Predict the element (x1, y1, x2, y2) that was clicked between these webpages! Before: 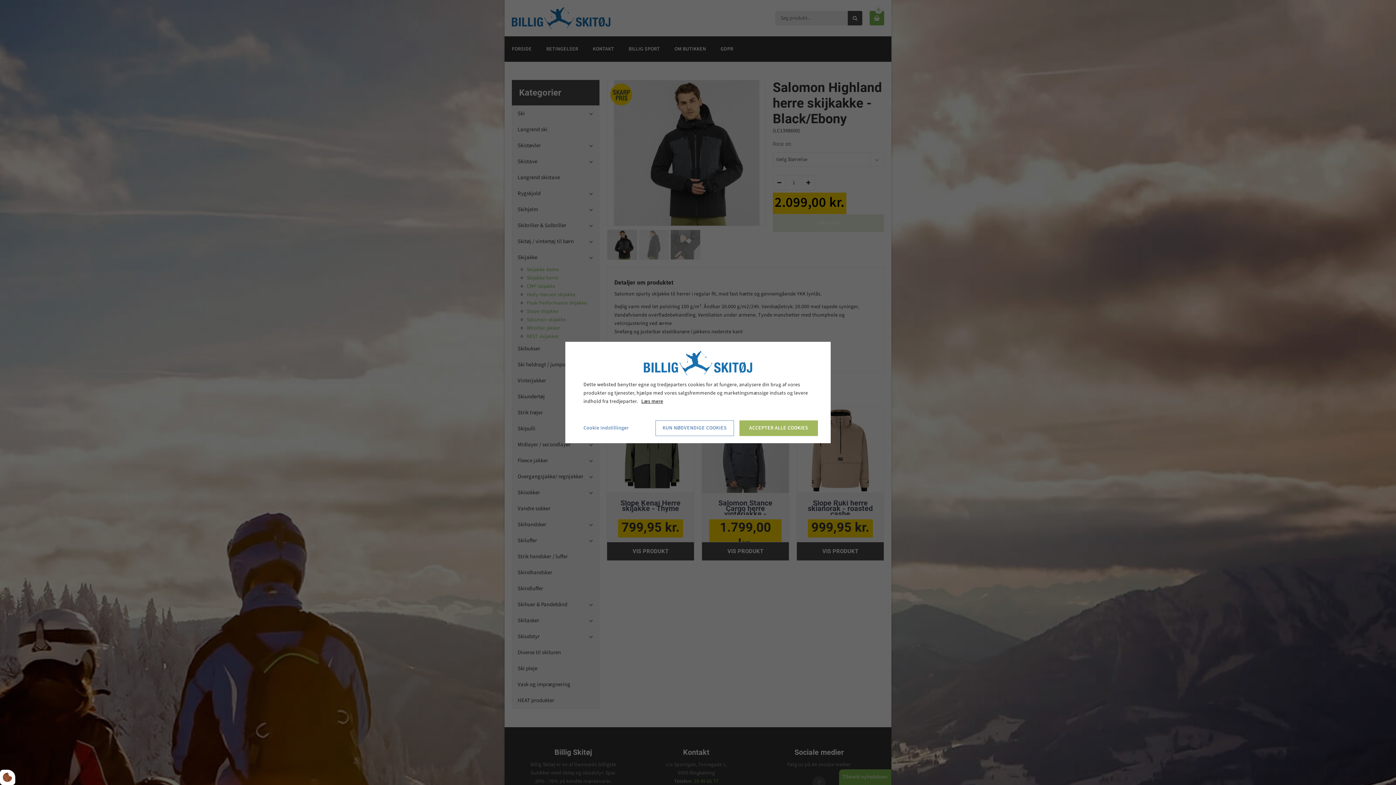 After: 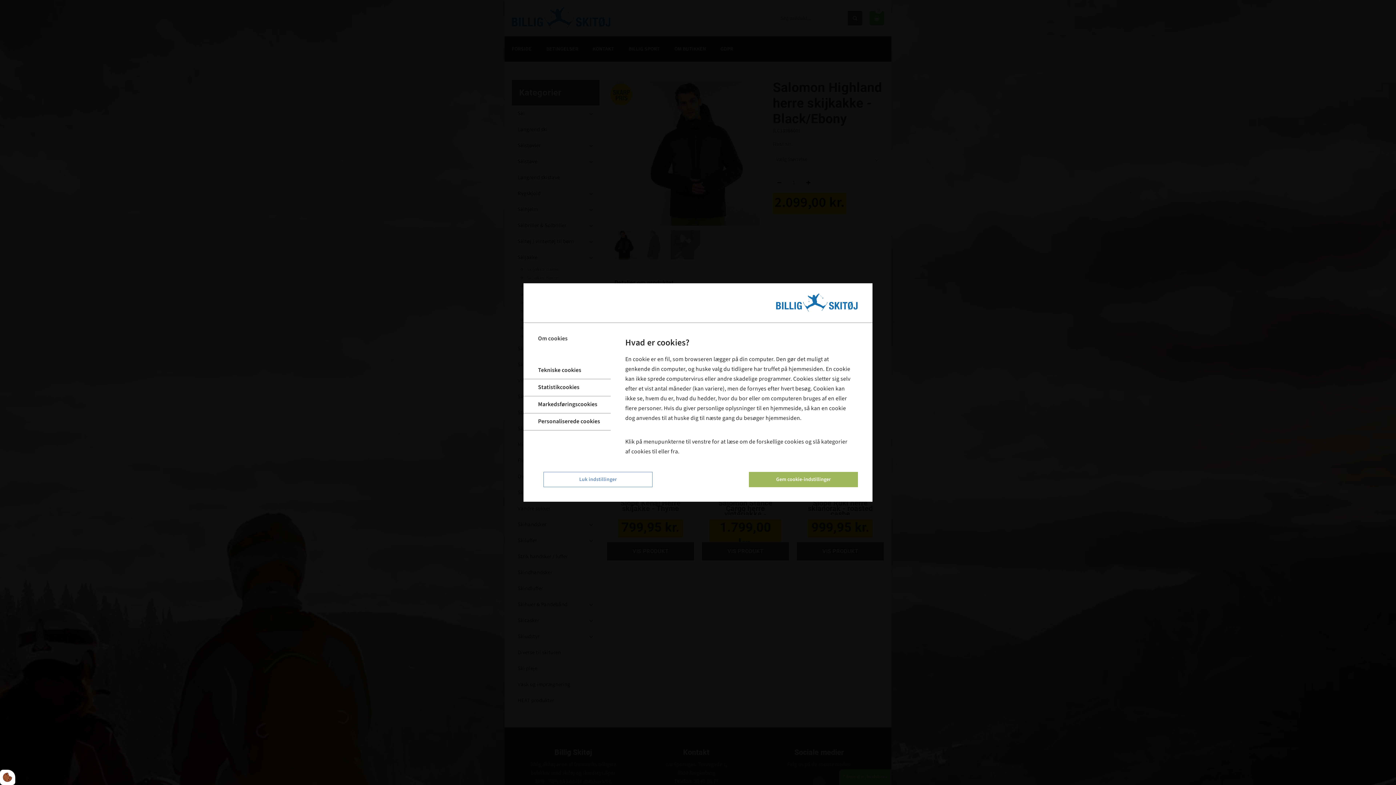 Action: bbox: (578, 420, 628, 436) label: Cookie indstillinger